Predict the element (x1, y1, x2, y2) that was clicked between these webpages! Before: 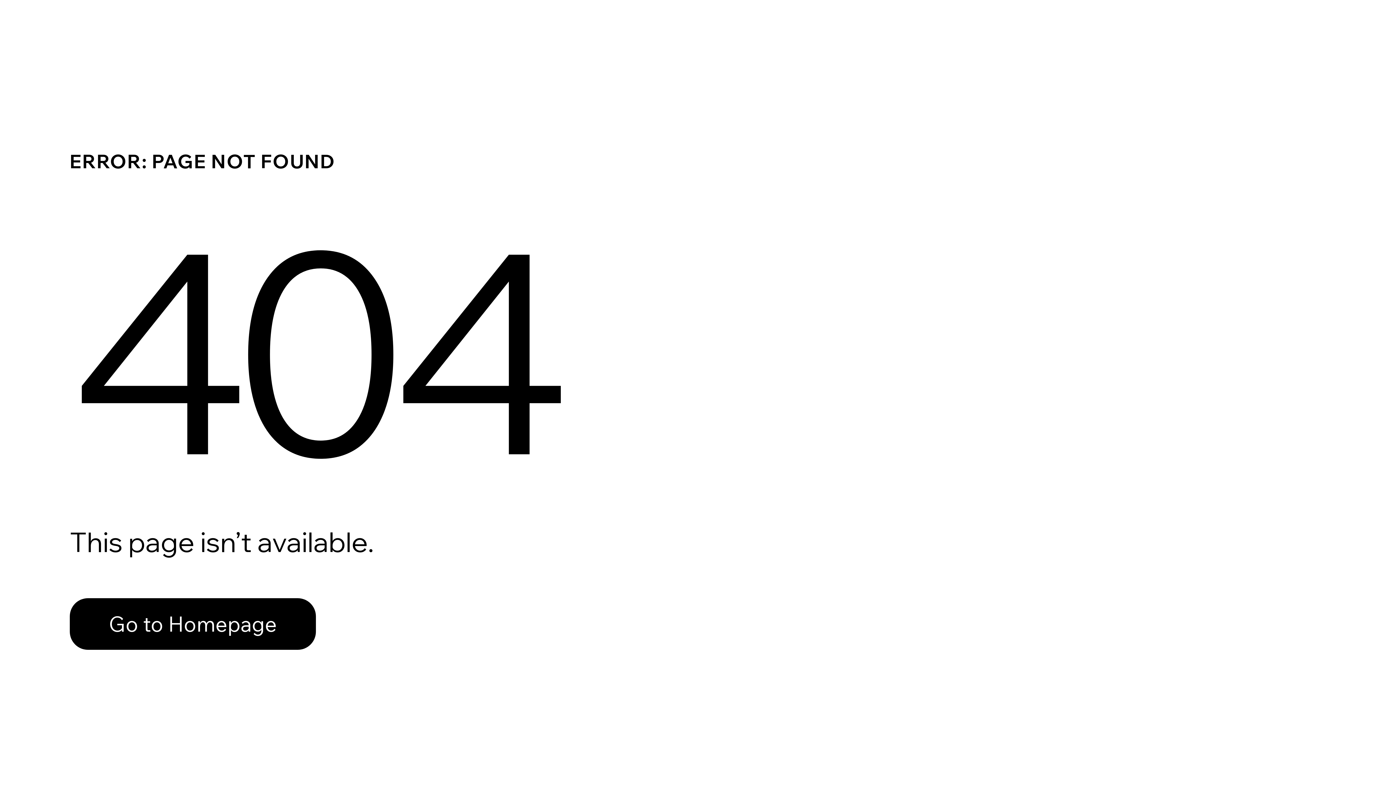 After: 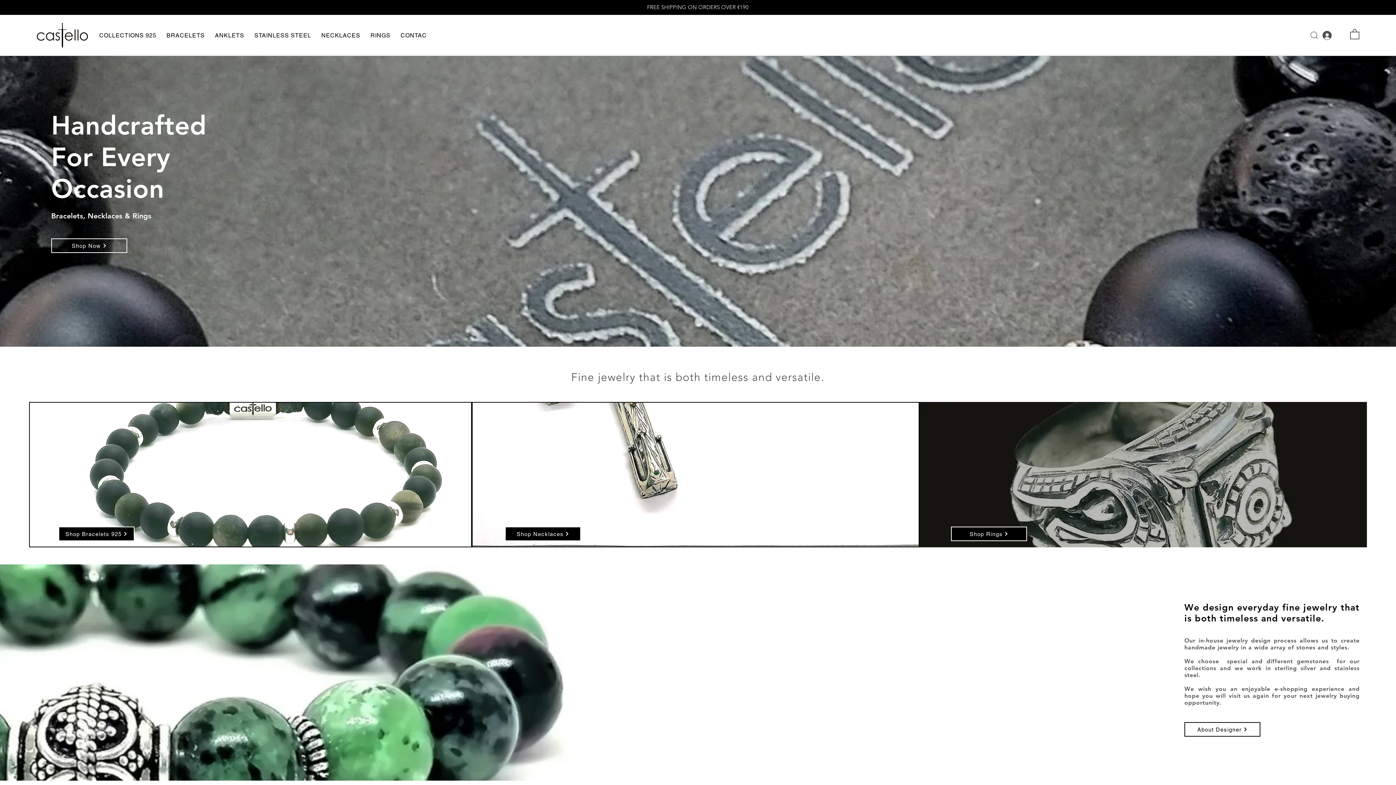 Action: bbox: (69, 598, 316, 650) label: Go to Homepage